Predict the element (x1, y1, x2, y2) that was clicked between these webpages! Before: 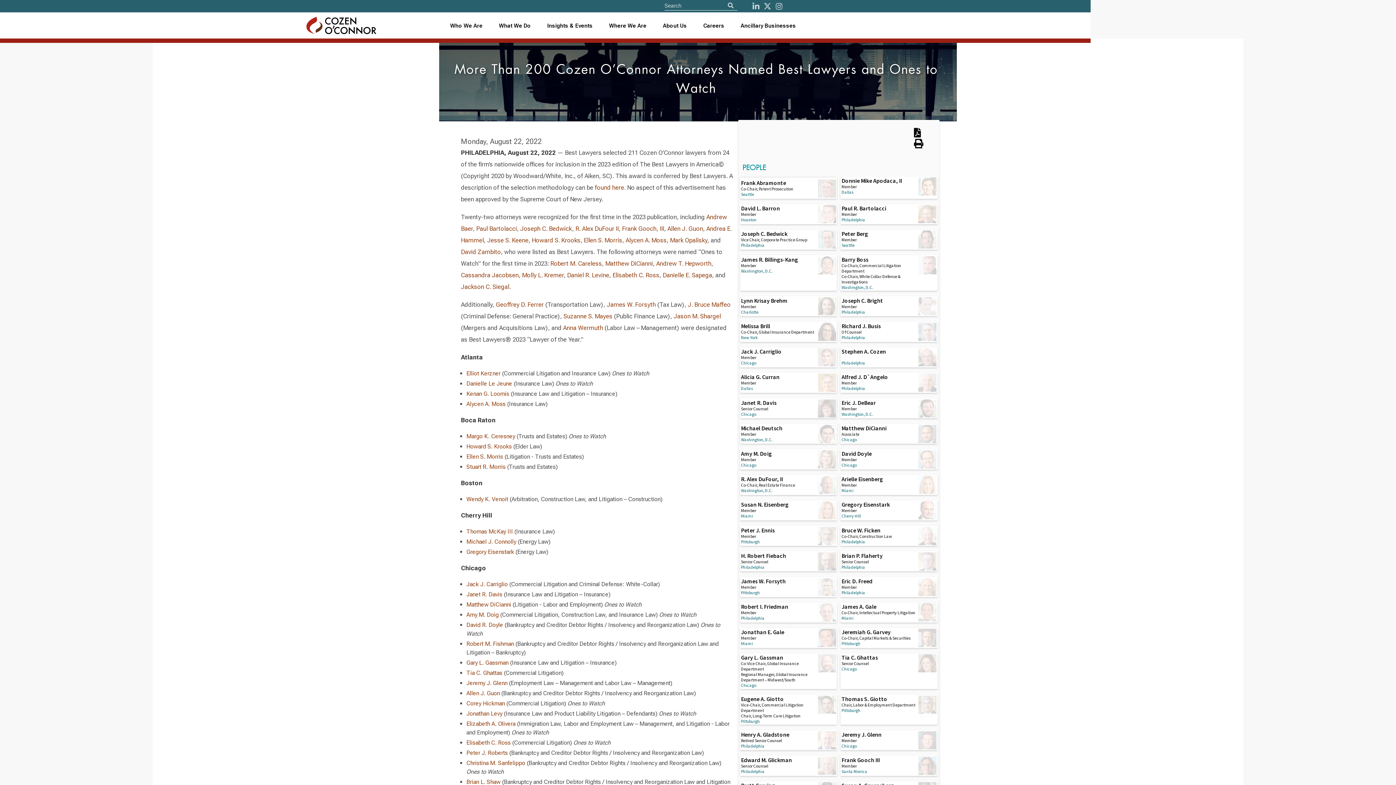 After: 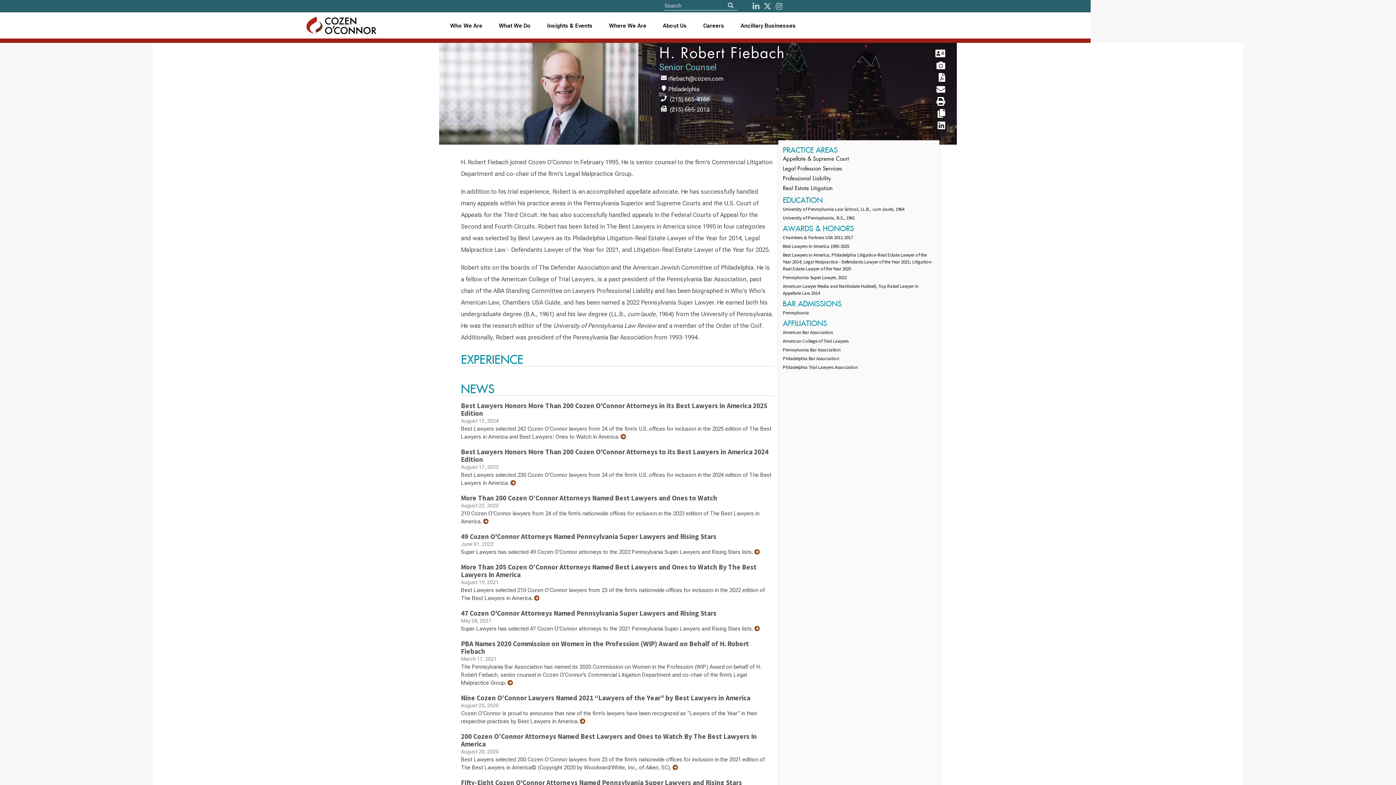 Action: label: H. Robert Fiebach

Senior Counsel
Philadelphia bbox: (741, 552, 836, 570)